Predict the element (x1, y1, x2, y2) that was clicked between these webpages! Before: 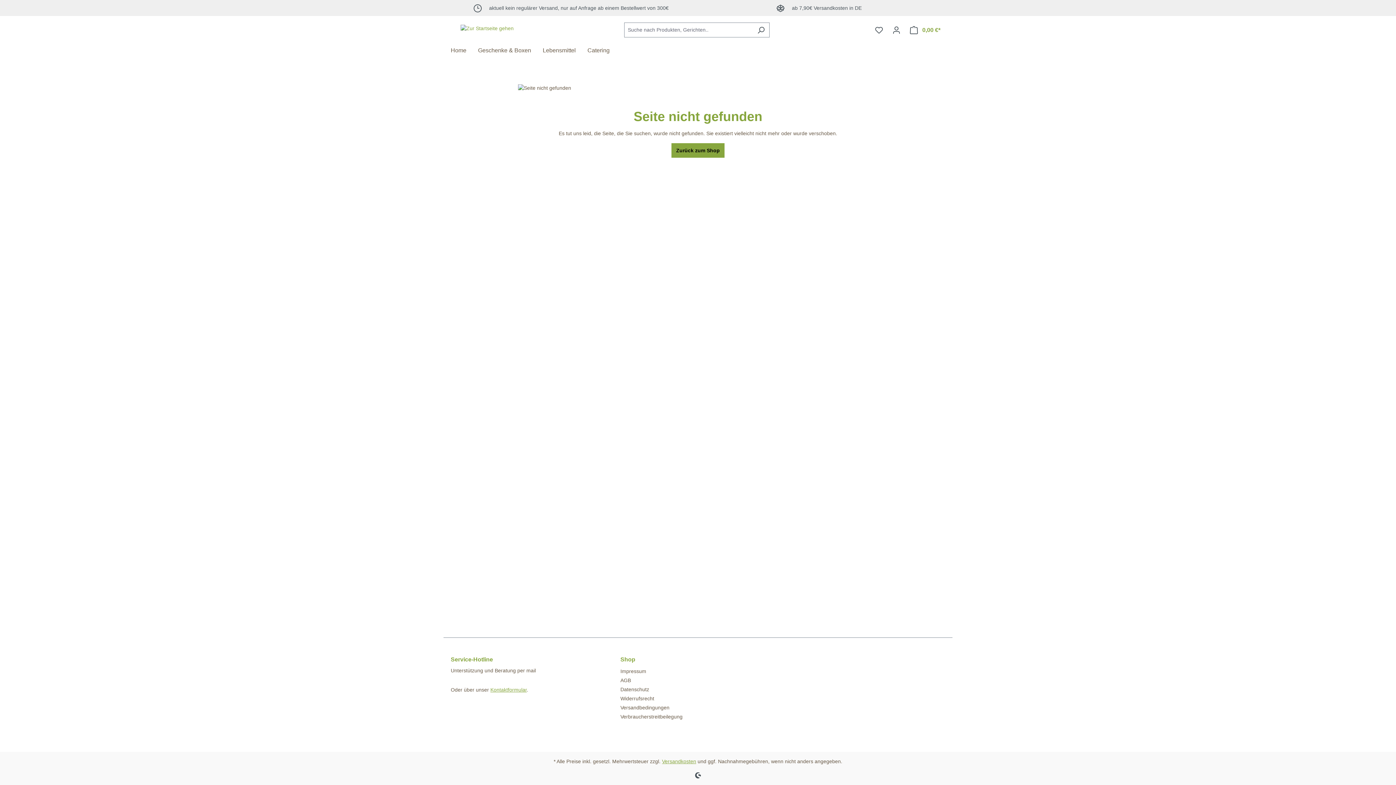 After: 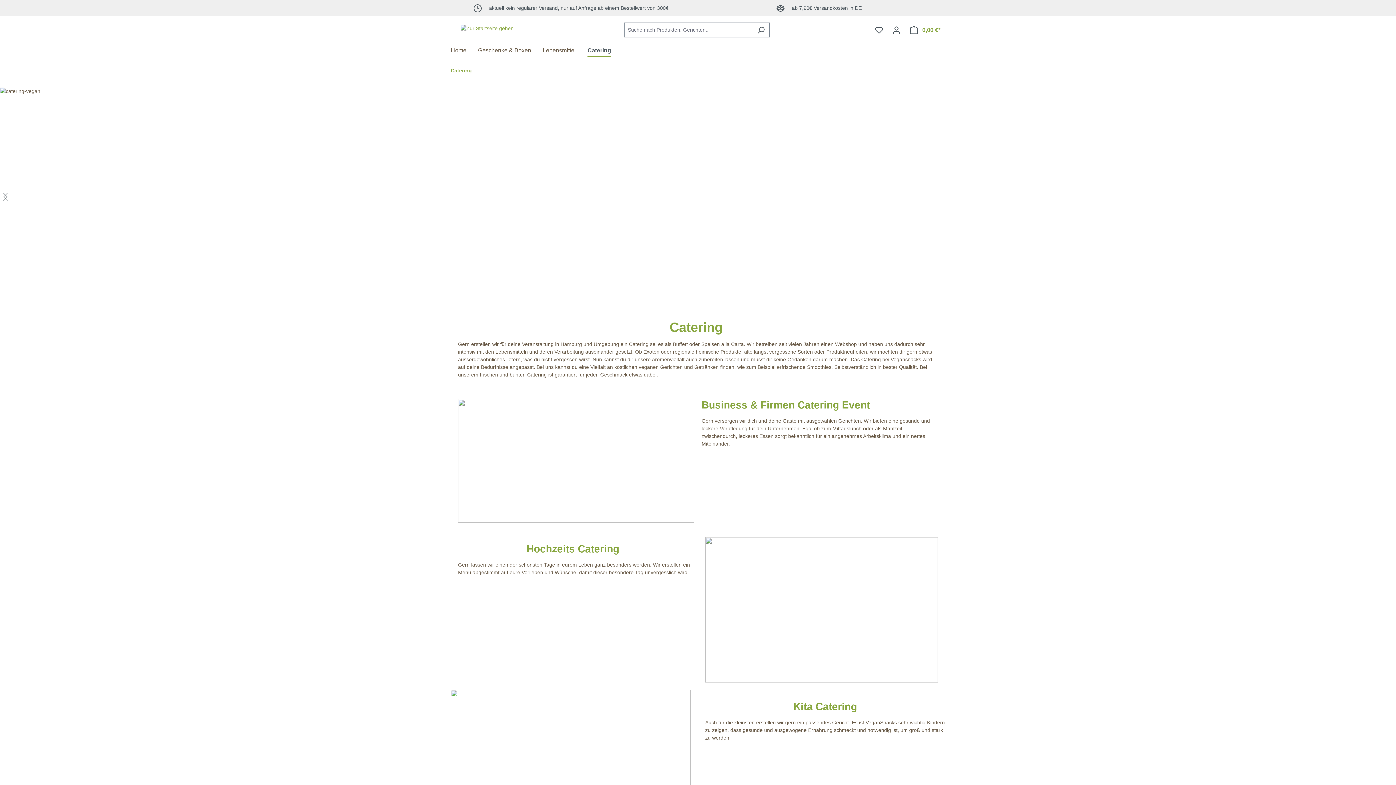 Action: bbox: (587, 43, 621, 59) label: Catering